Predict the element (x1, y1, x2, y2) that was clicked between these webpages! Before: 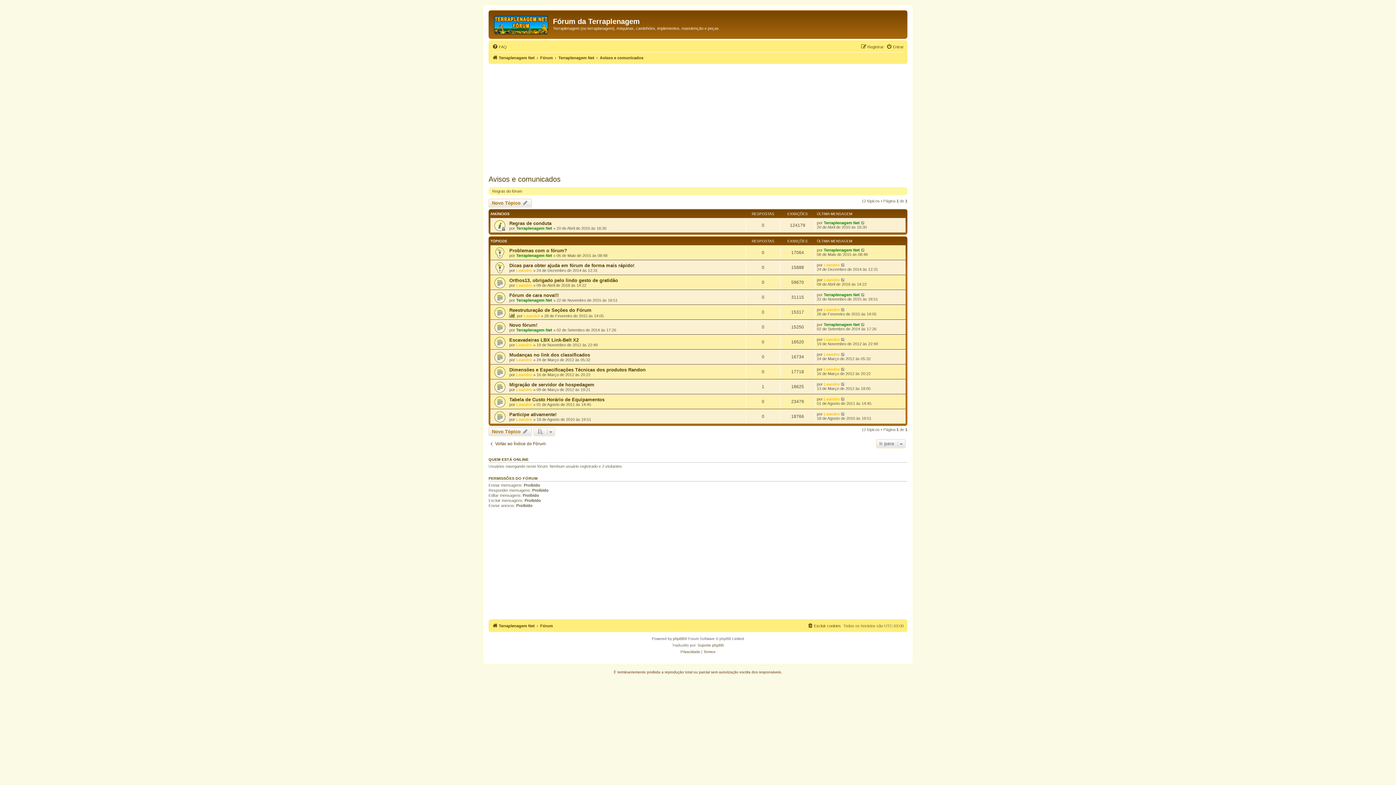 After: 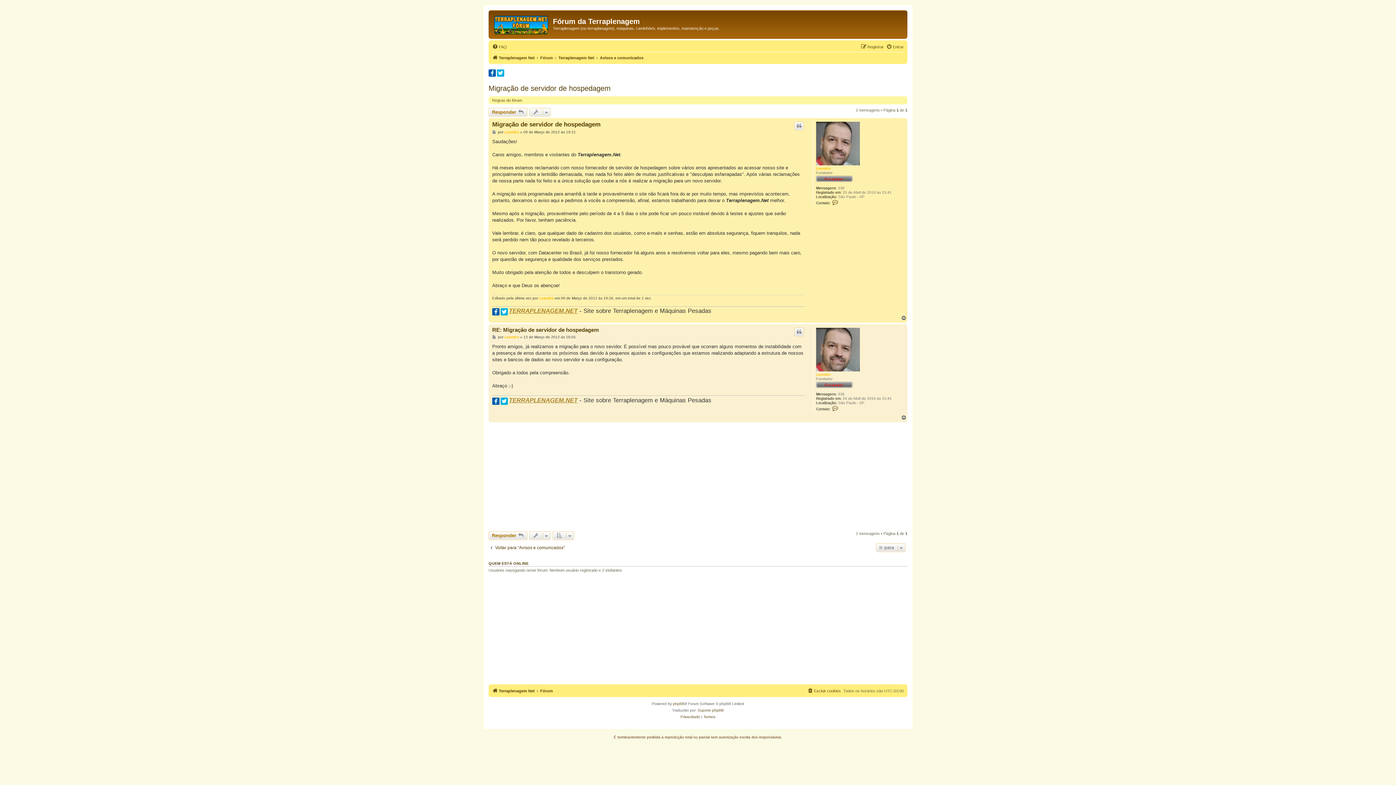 Action: label: Migração de servidor de hospedagem bbox: (509, 382, 594, 387)